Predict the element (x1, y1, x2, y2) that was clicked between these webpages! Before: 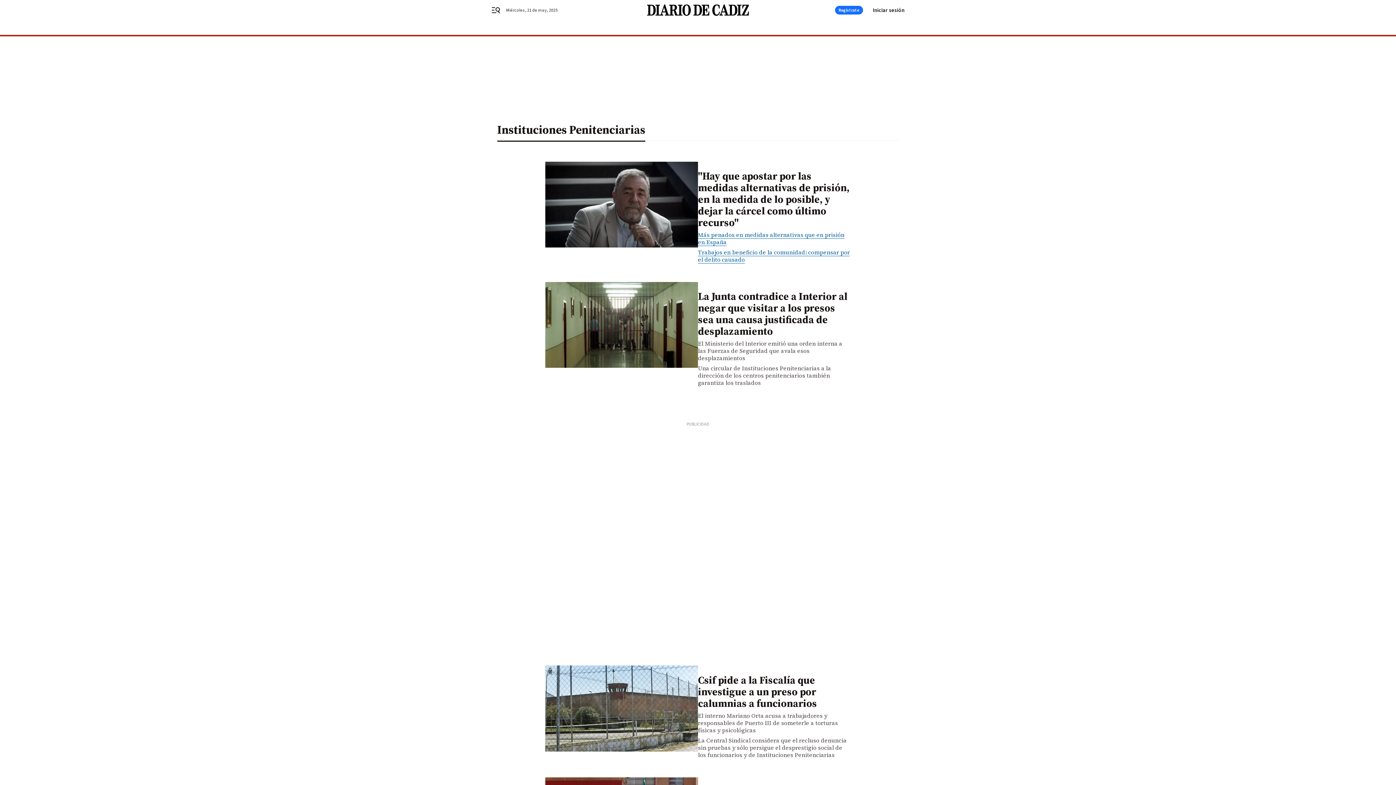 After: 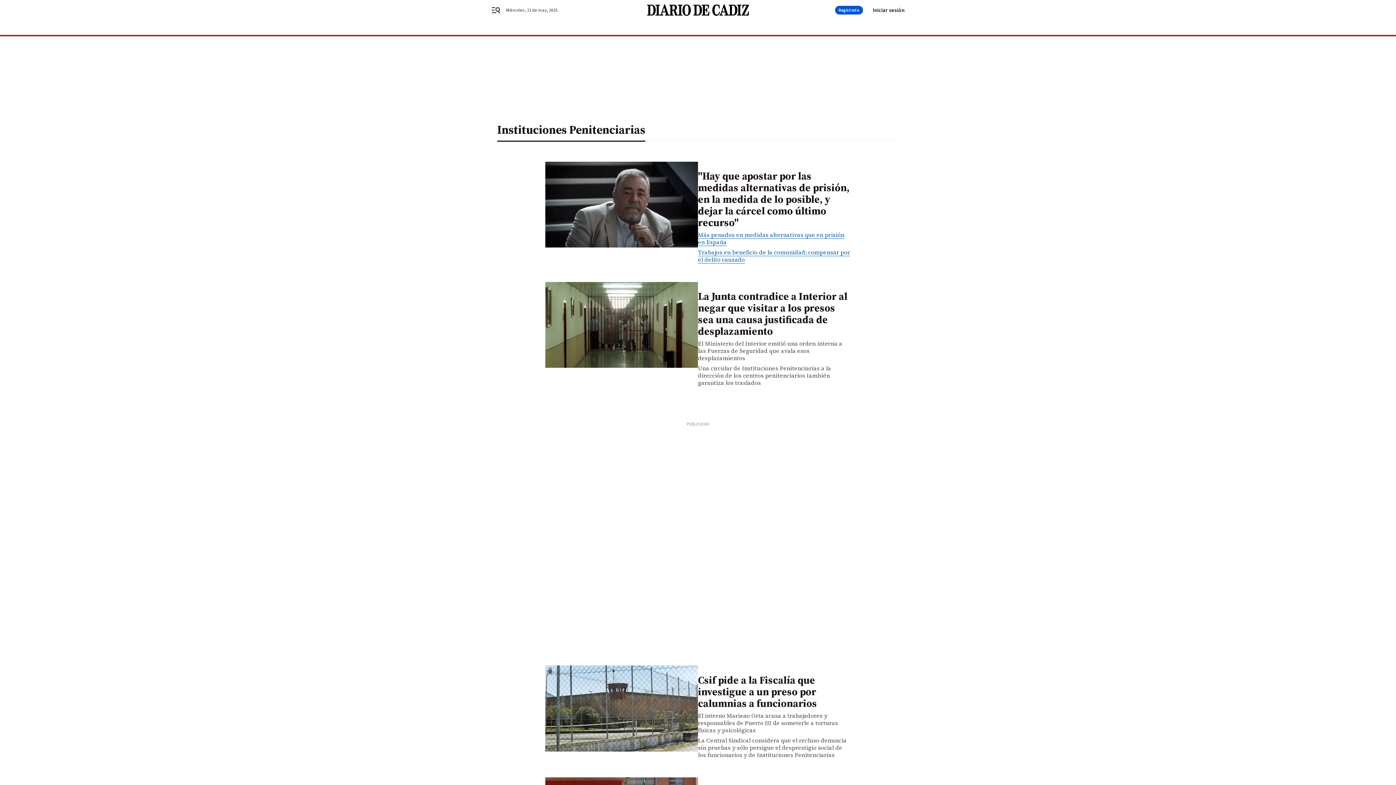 Action: bbox: (835, 5, 863, 14) label: Regístrate